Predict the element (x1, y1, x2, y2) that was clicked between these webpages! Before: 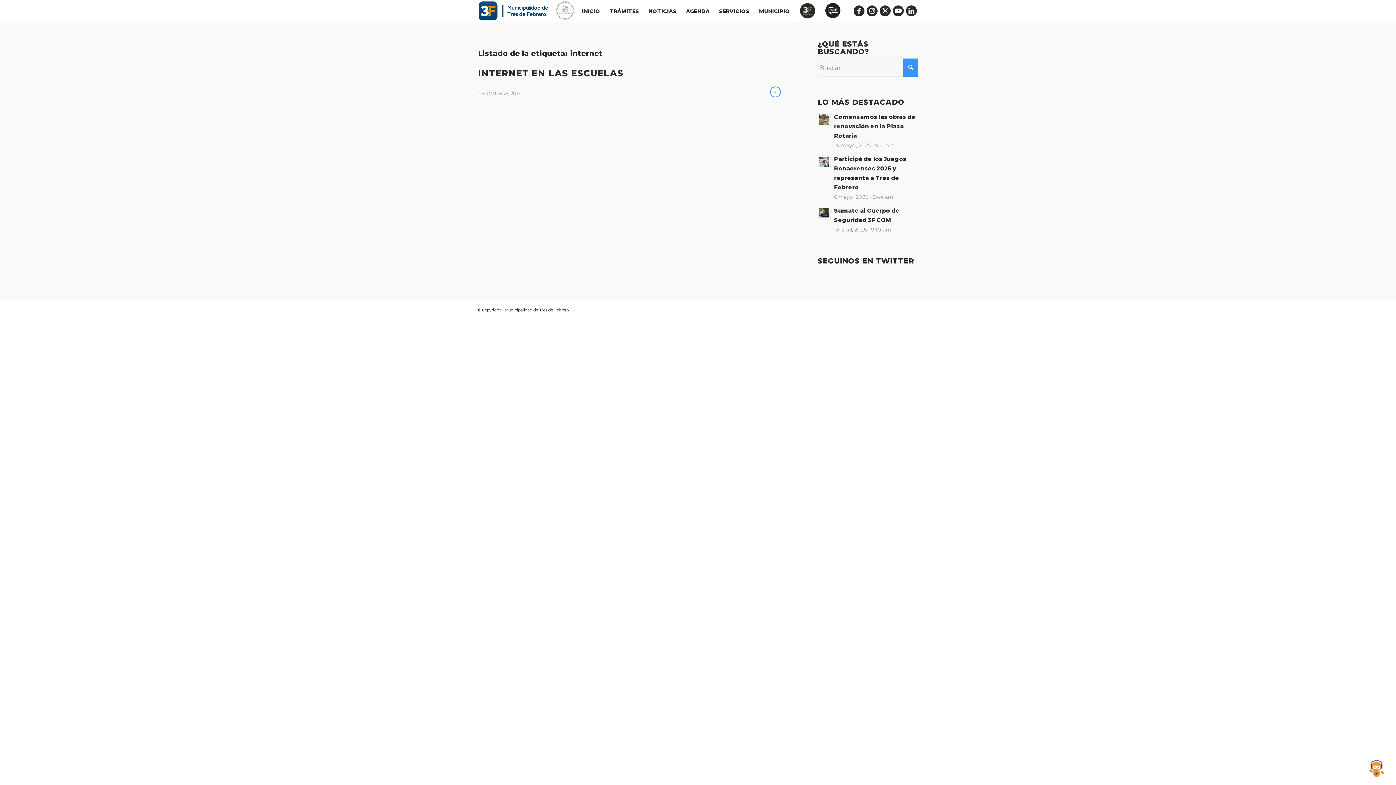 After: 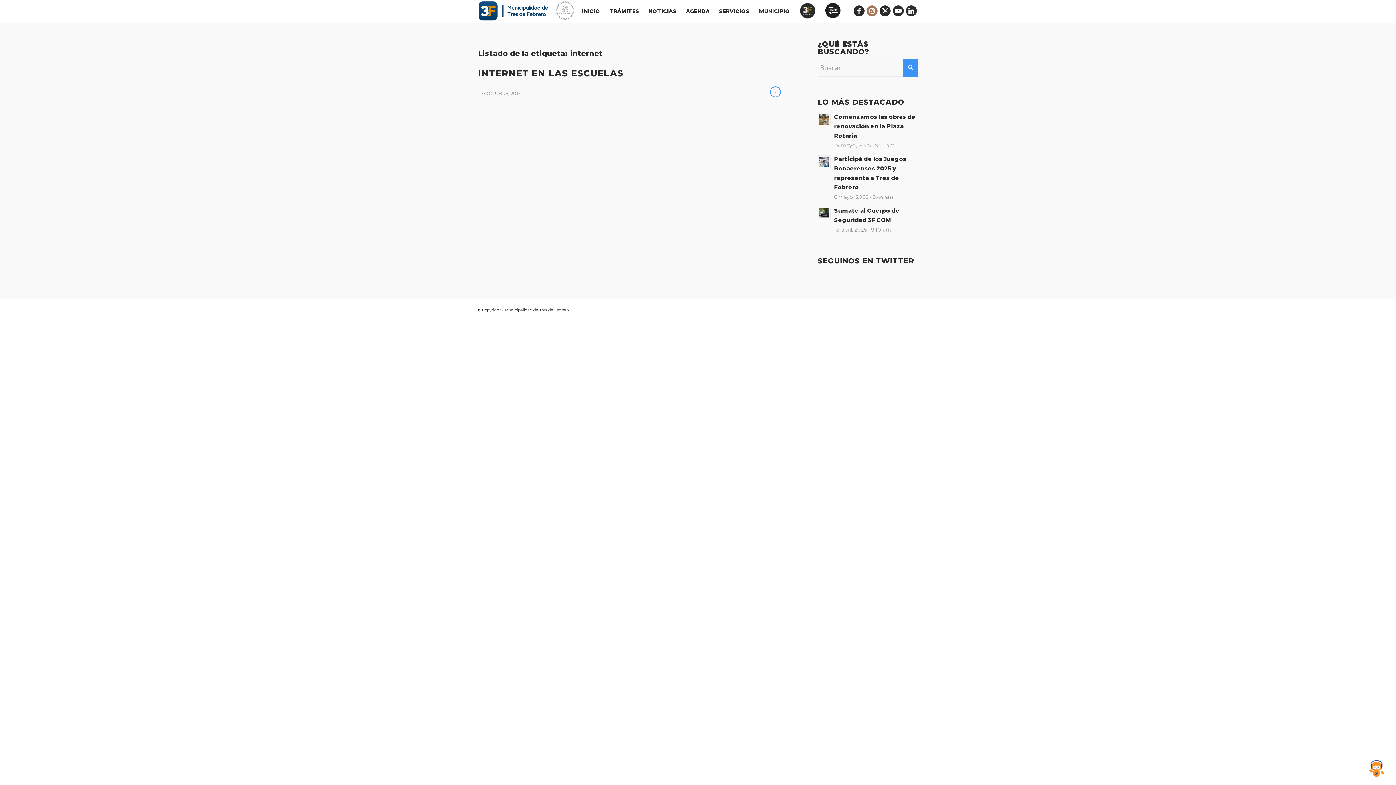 Action: bbox: (866, 5, 877, 16) label: Link to Instagram